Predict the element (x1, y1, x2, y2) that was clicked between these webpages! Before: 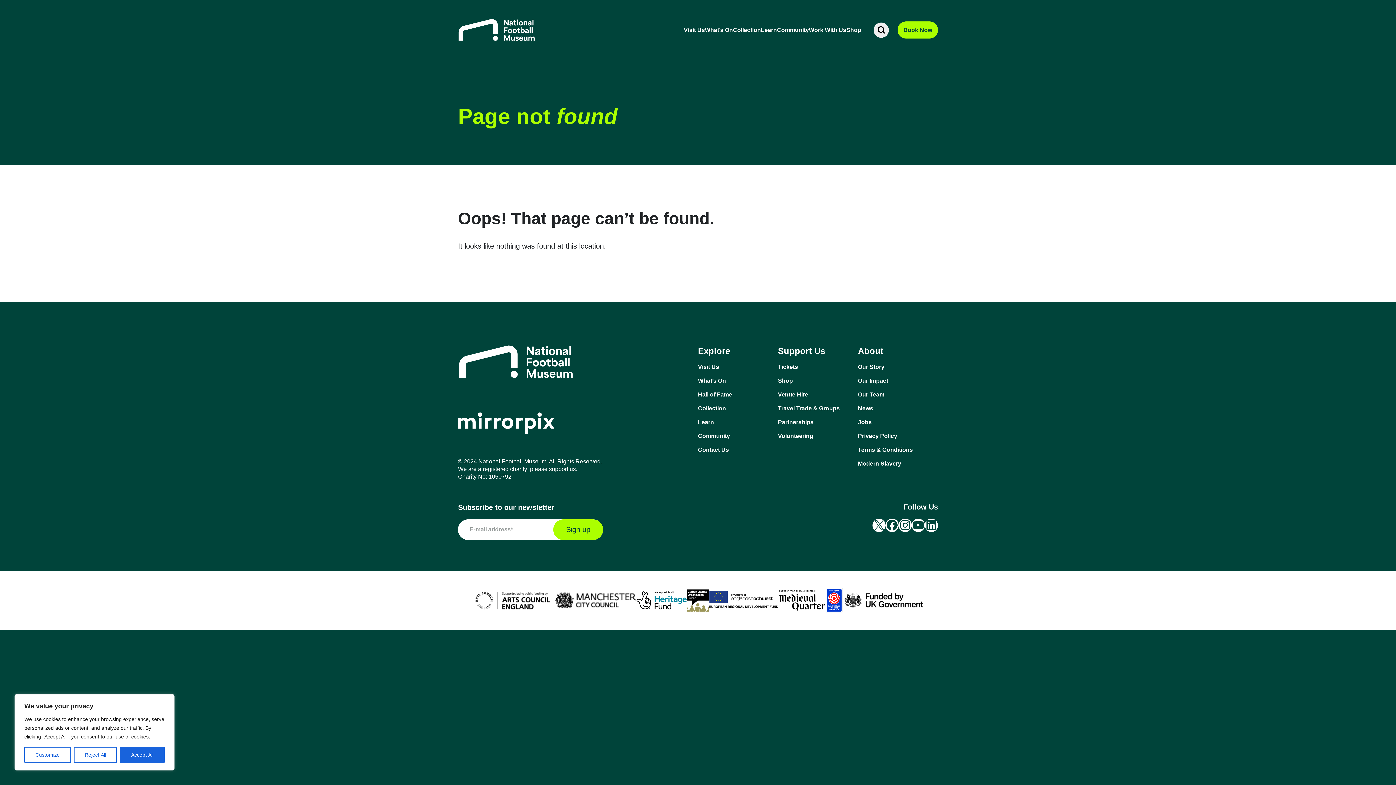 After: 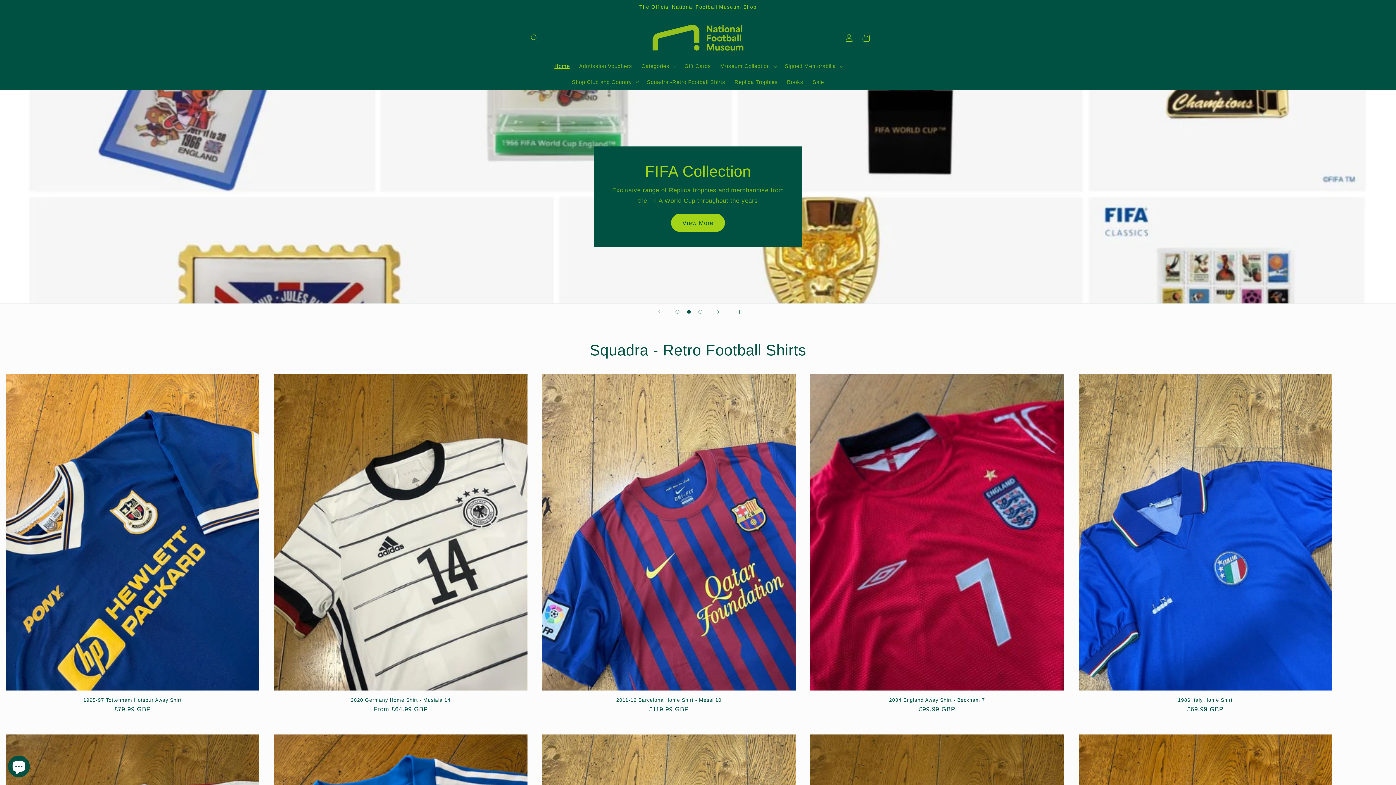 Action: bbox: (778, 376, 858, 384) label: Shop